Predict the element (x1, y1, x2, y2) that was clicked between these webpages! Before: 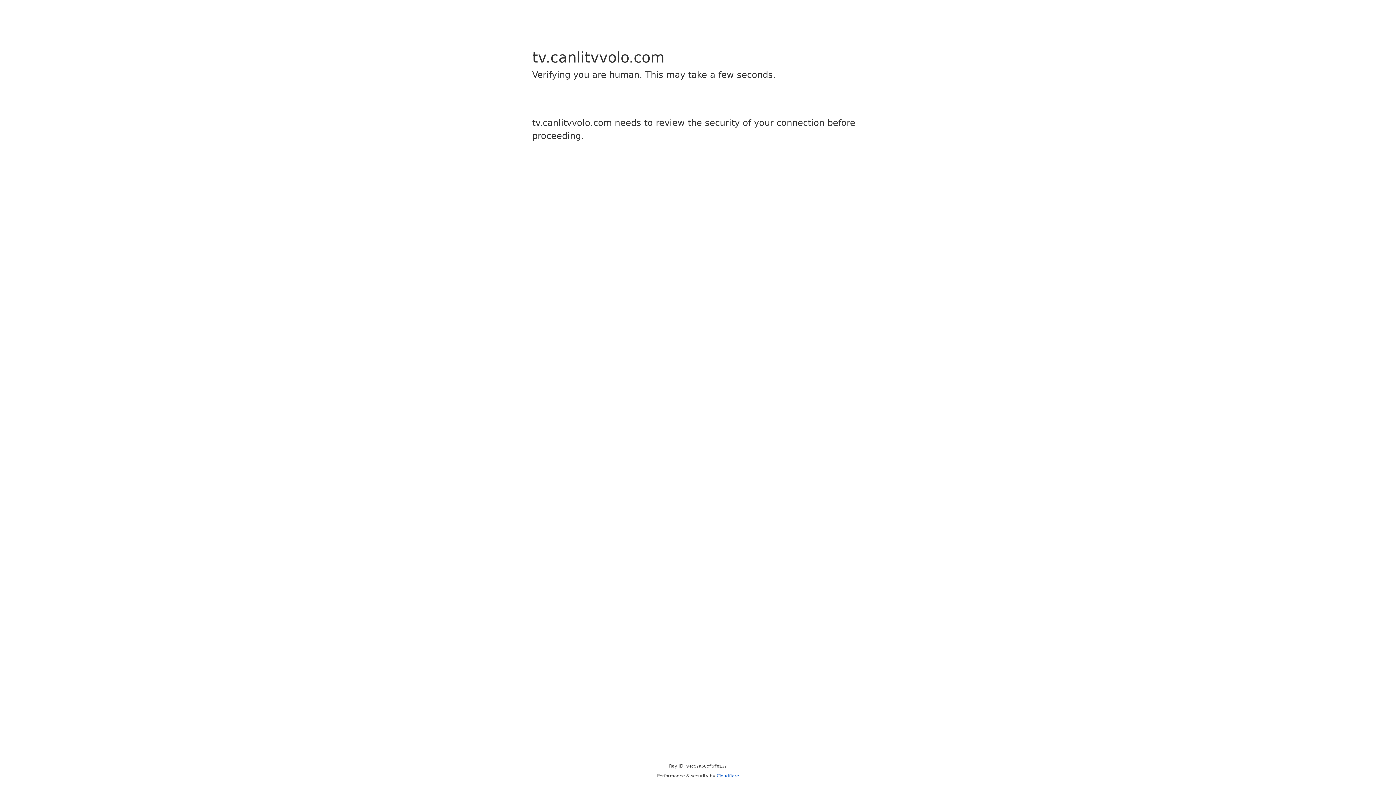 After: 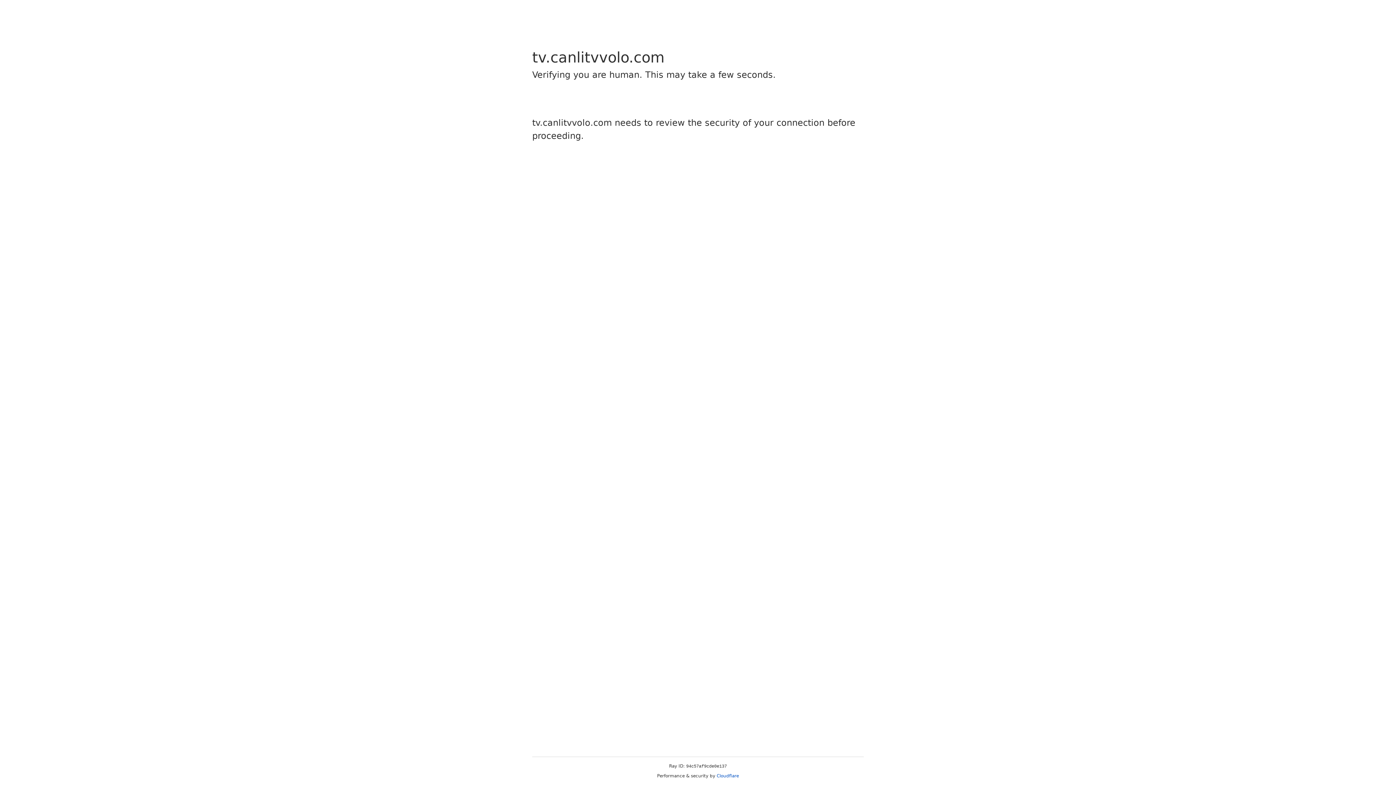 Action: label: Cloudflare bbox: (716, 773, 739, 778)